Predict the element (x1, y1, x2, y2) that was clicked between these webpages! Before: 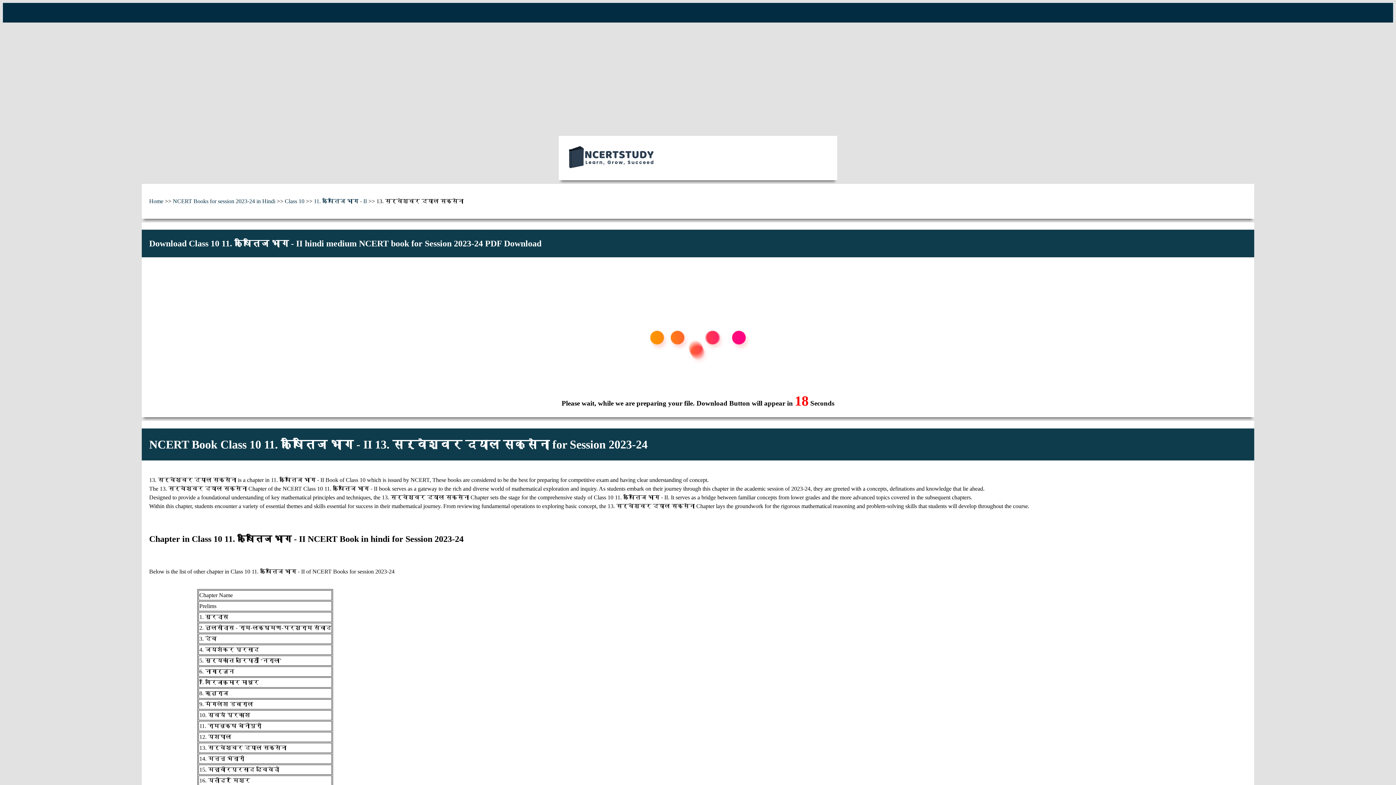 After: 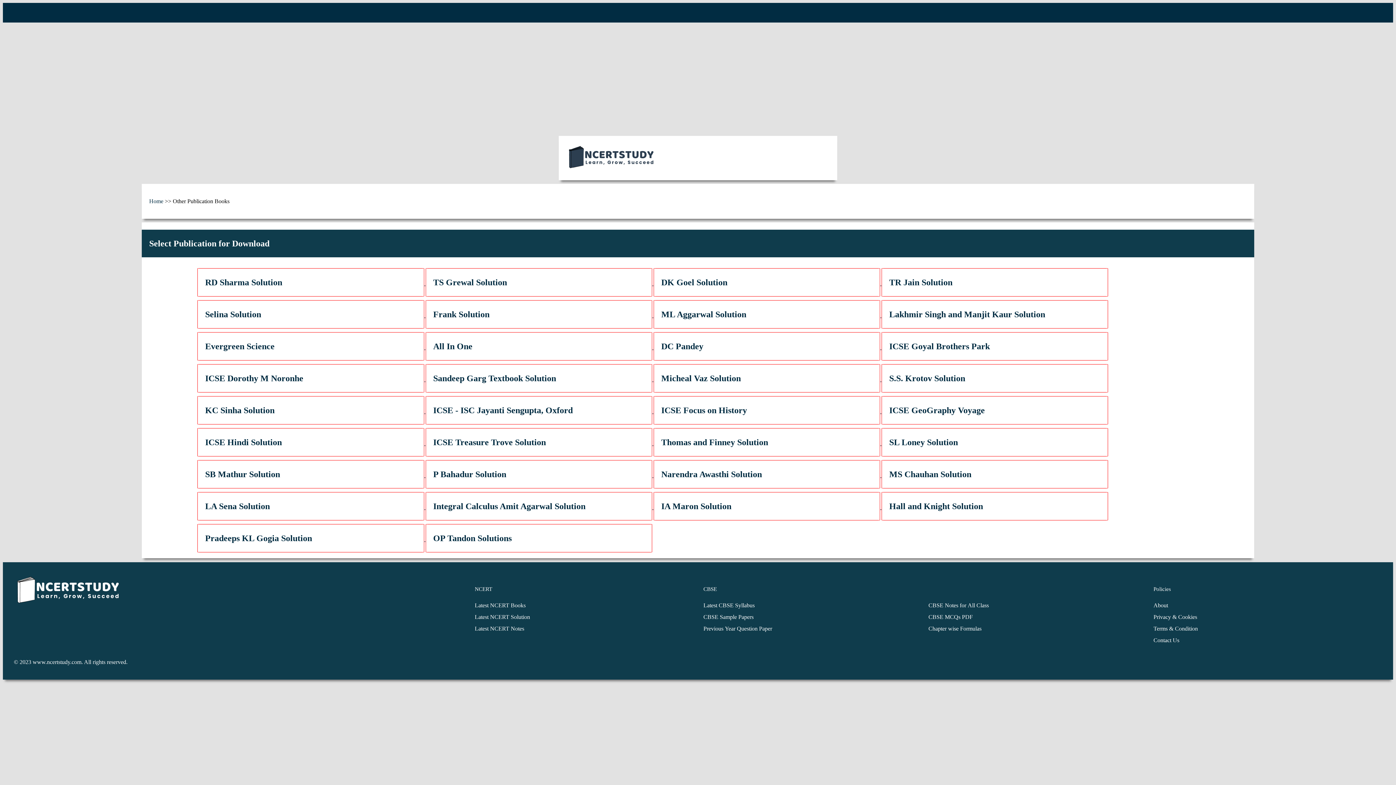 Action: label: Other Important Books bbox: (292, 2, 359, 22)